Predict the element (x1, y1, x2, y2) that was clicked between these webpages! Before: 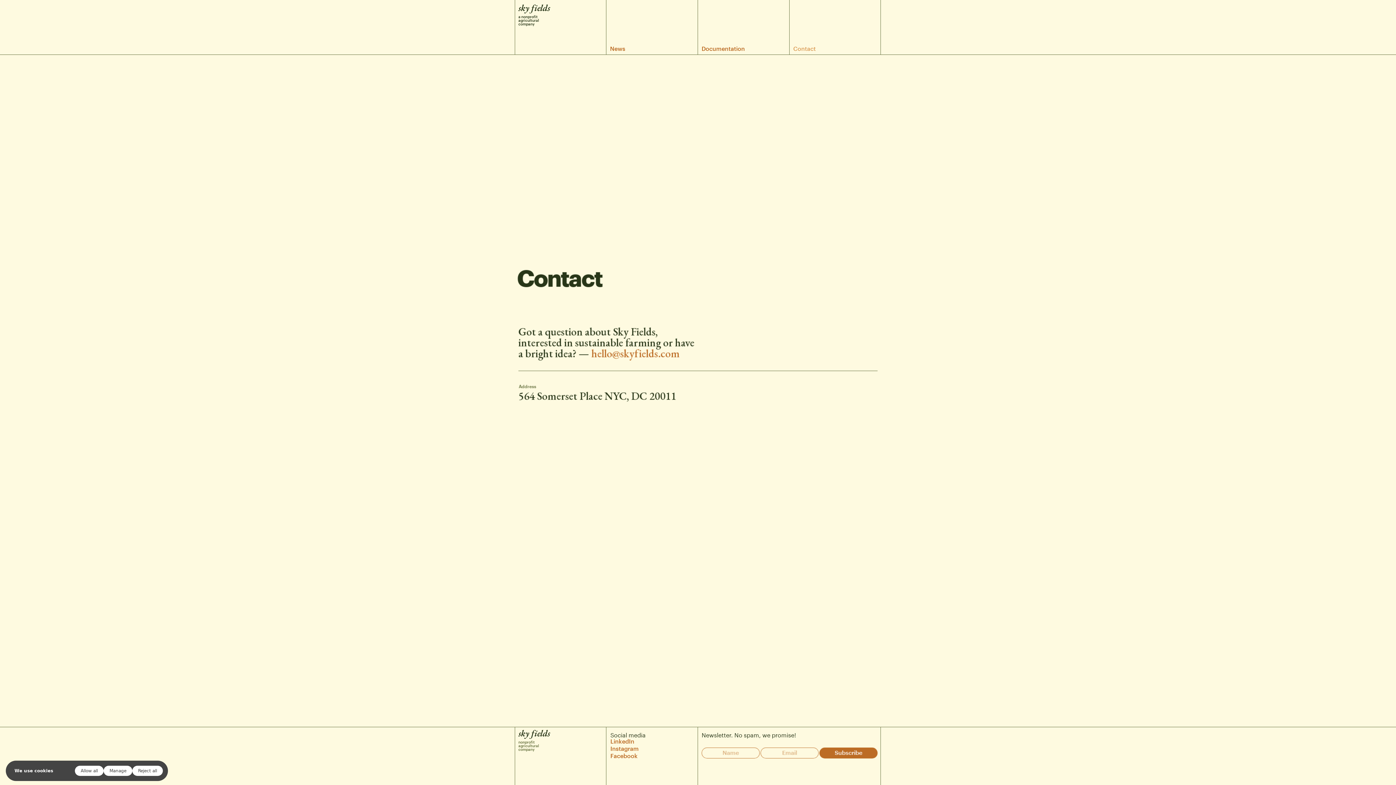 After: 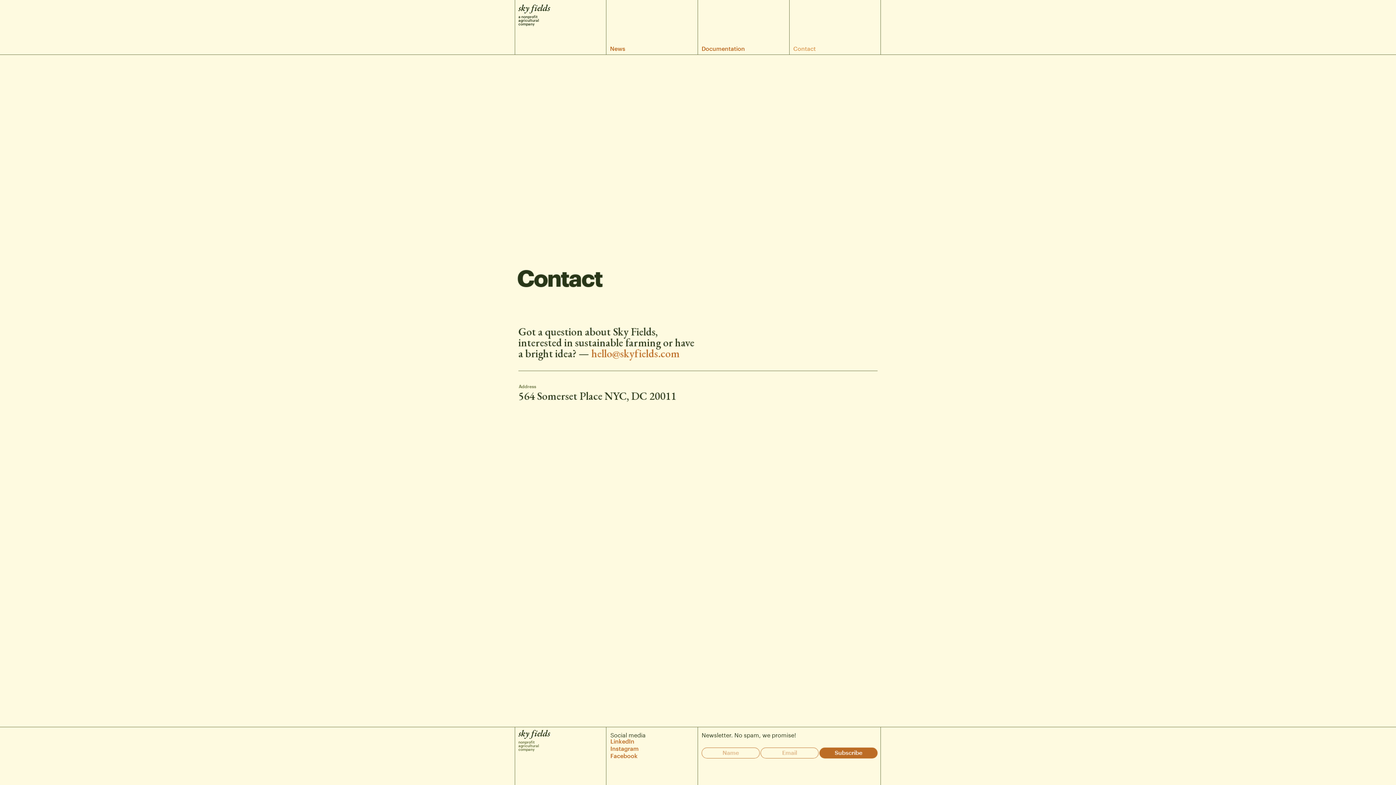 Action: label: Allow all bbox: (74, 766, 103, 776)